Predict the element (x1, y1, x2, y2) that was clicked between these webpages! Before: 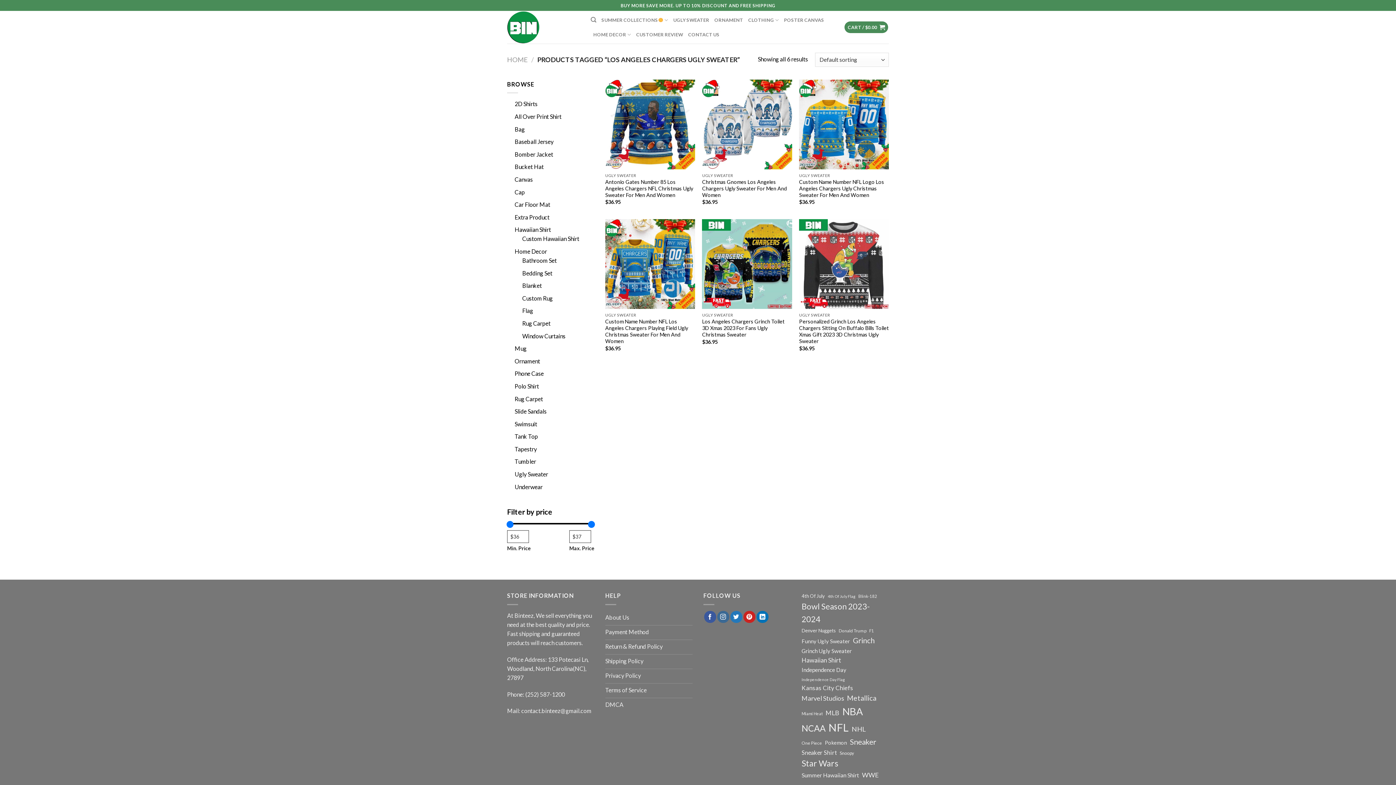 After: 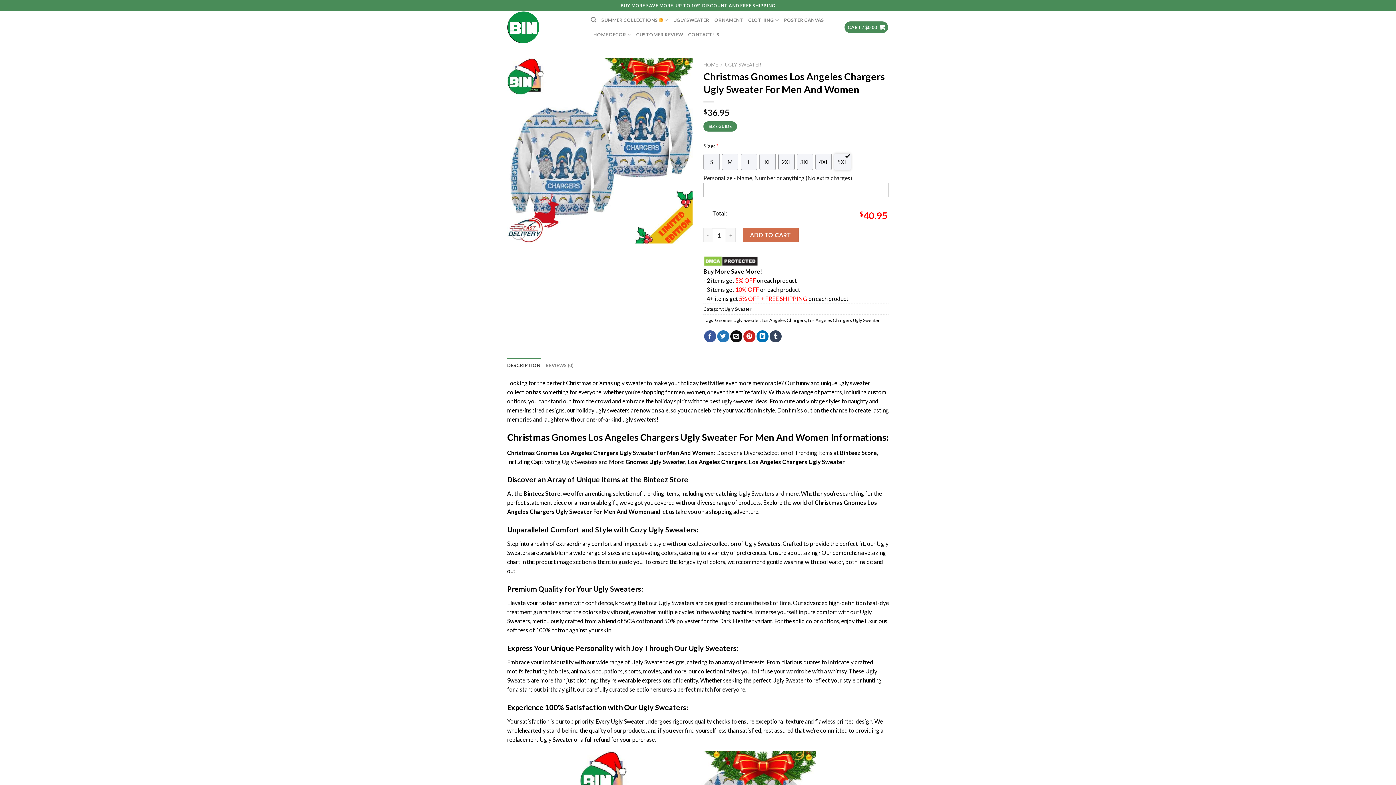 Action: bbox: (702, 79, 792, 169)